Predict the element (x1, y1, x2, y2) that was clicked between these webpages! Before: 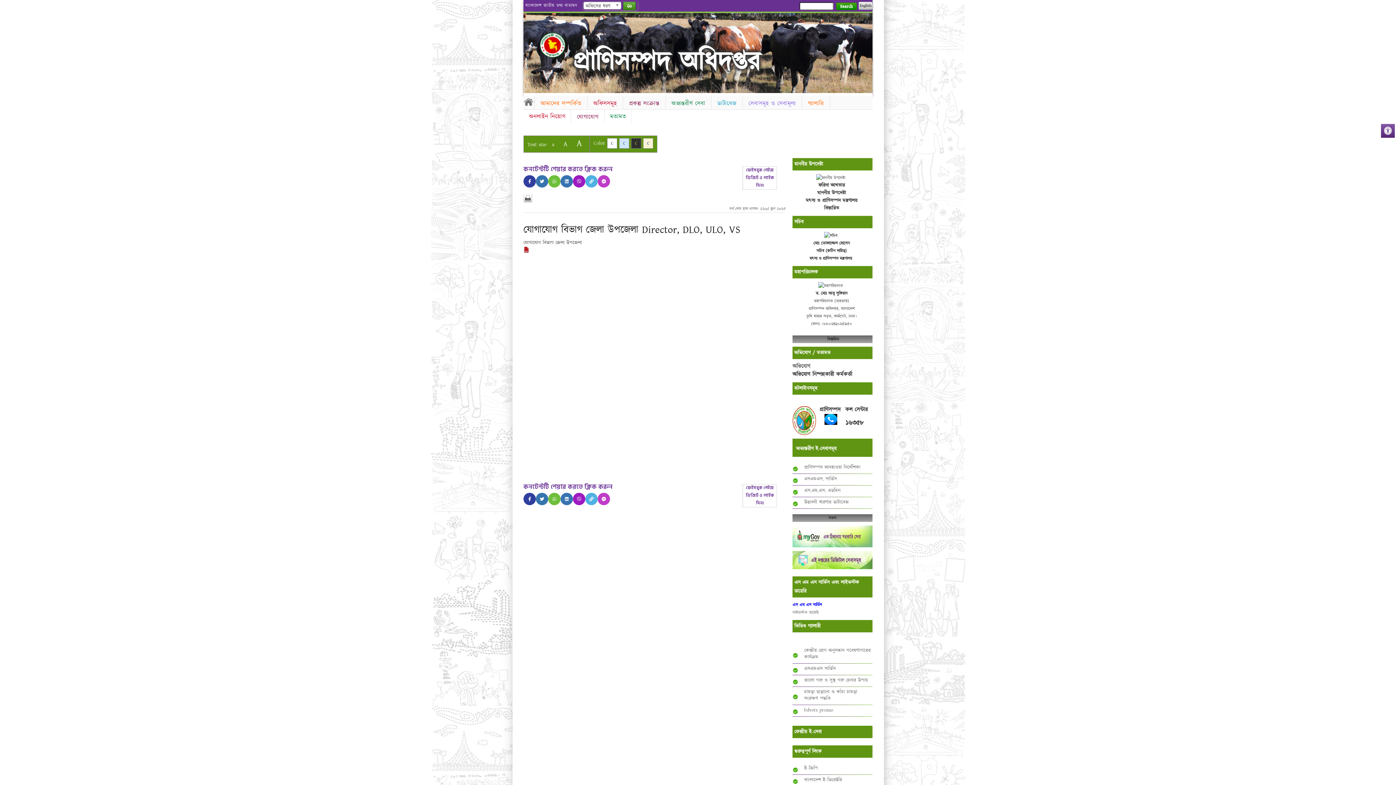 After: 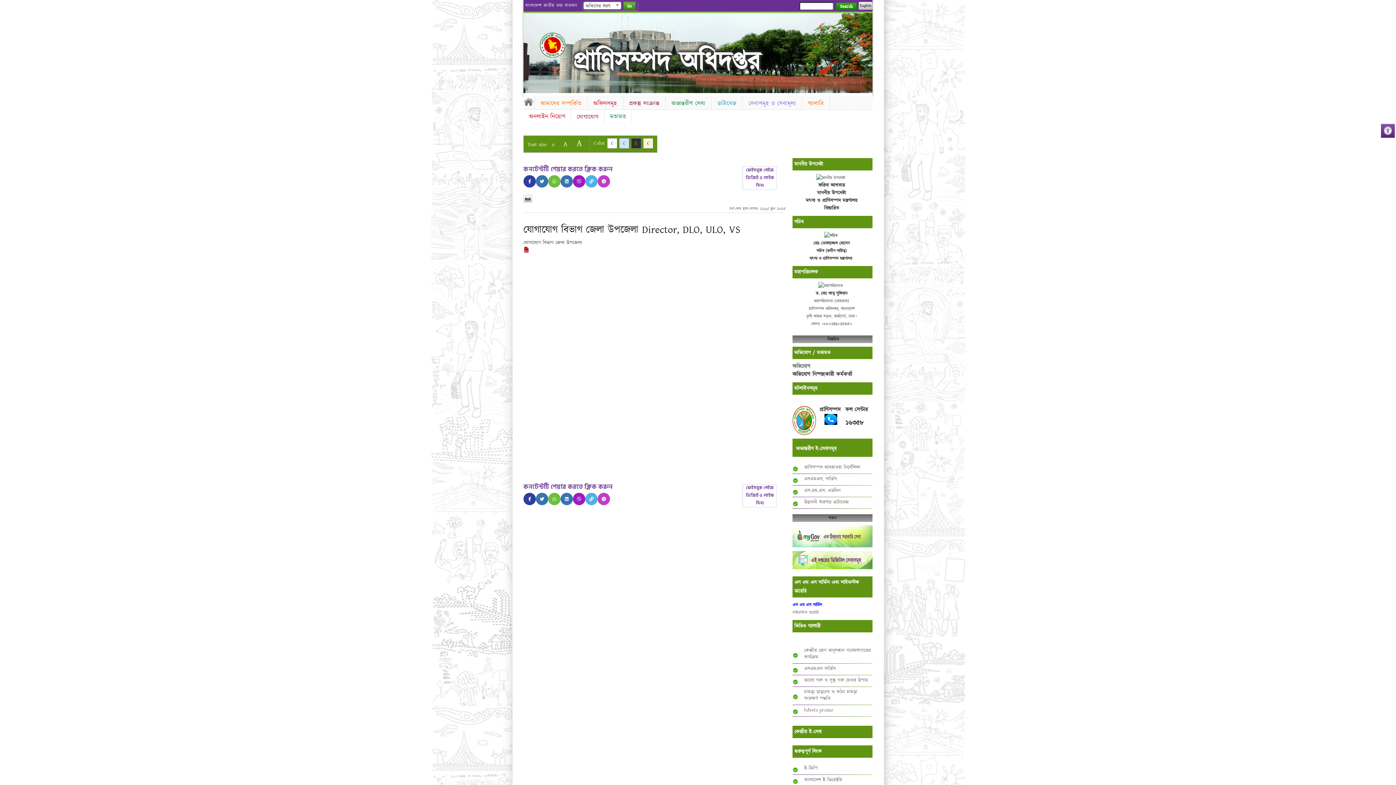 Action: bbox: (523, 39, 537, 62) label: Previous